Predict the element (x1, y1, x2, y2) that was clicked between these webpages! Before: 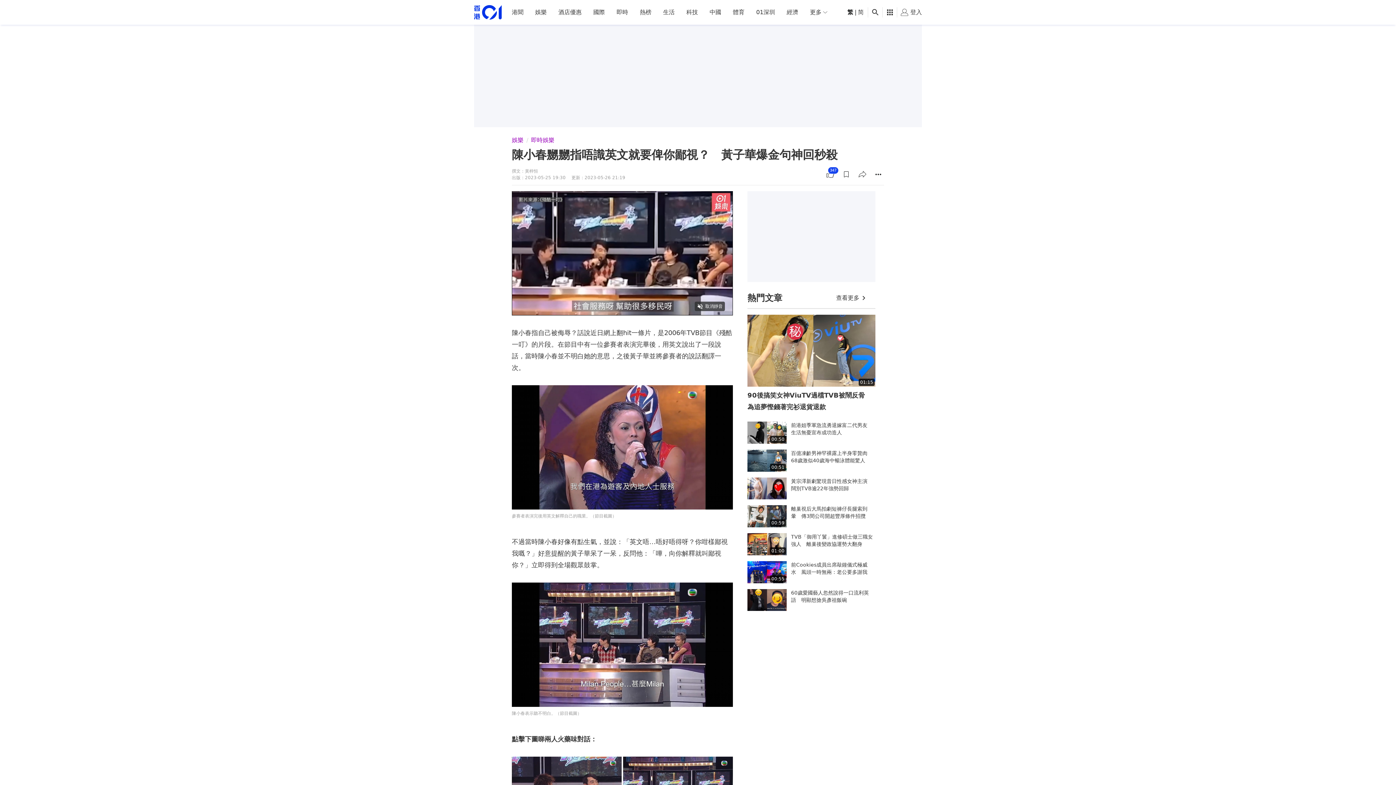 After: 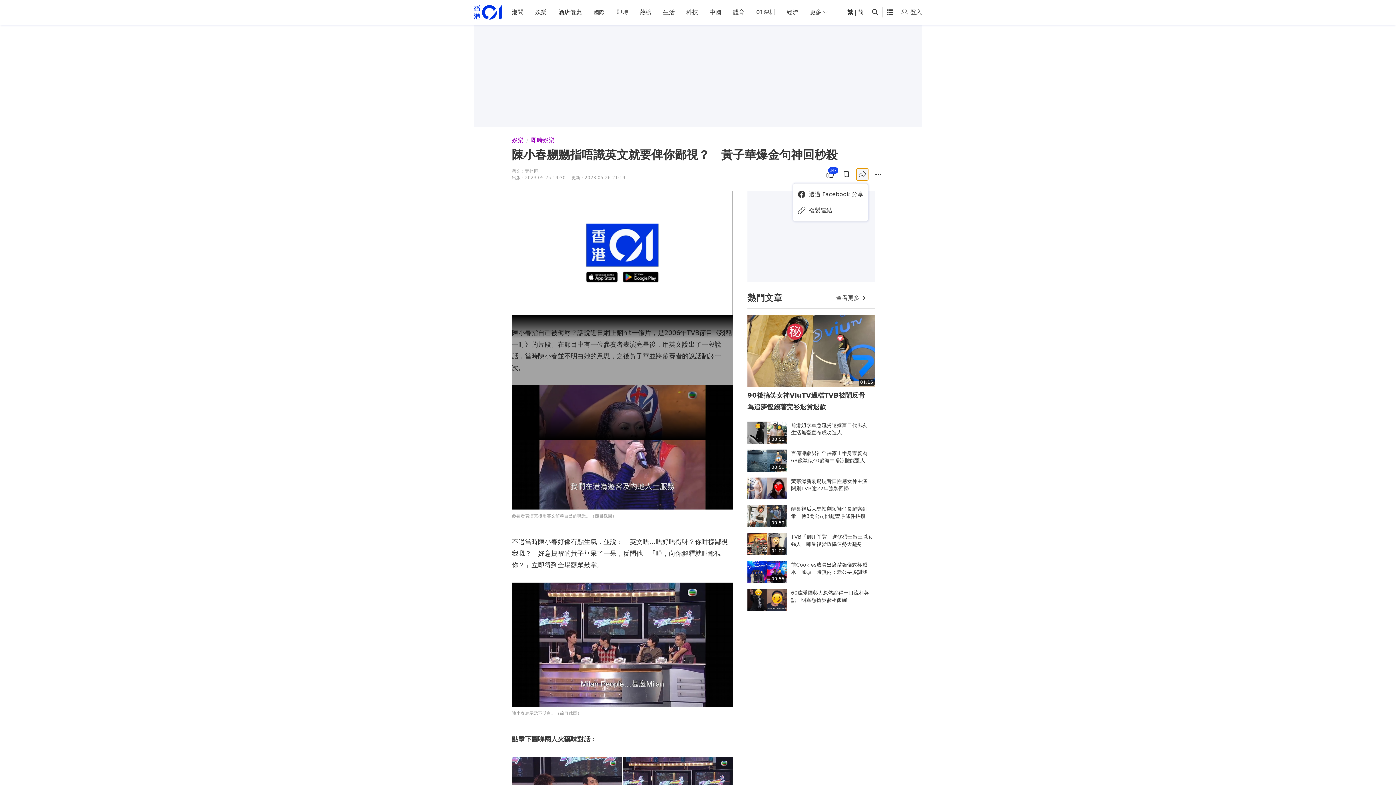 Action: bbox: (856, 168, 868, 180) label: share